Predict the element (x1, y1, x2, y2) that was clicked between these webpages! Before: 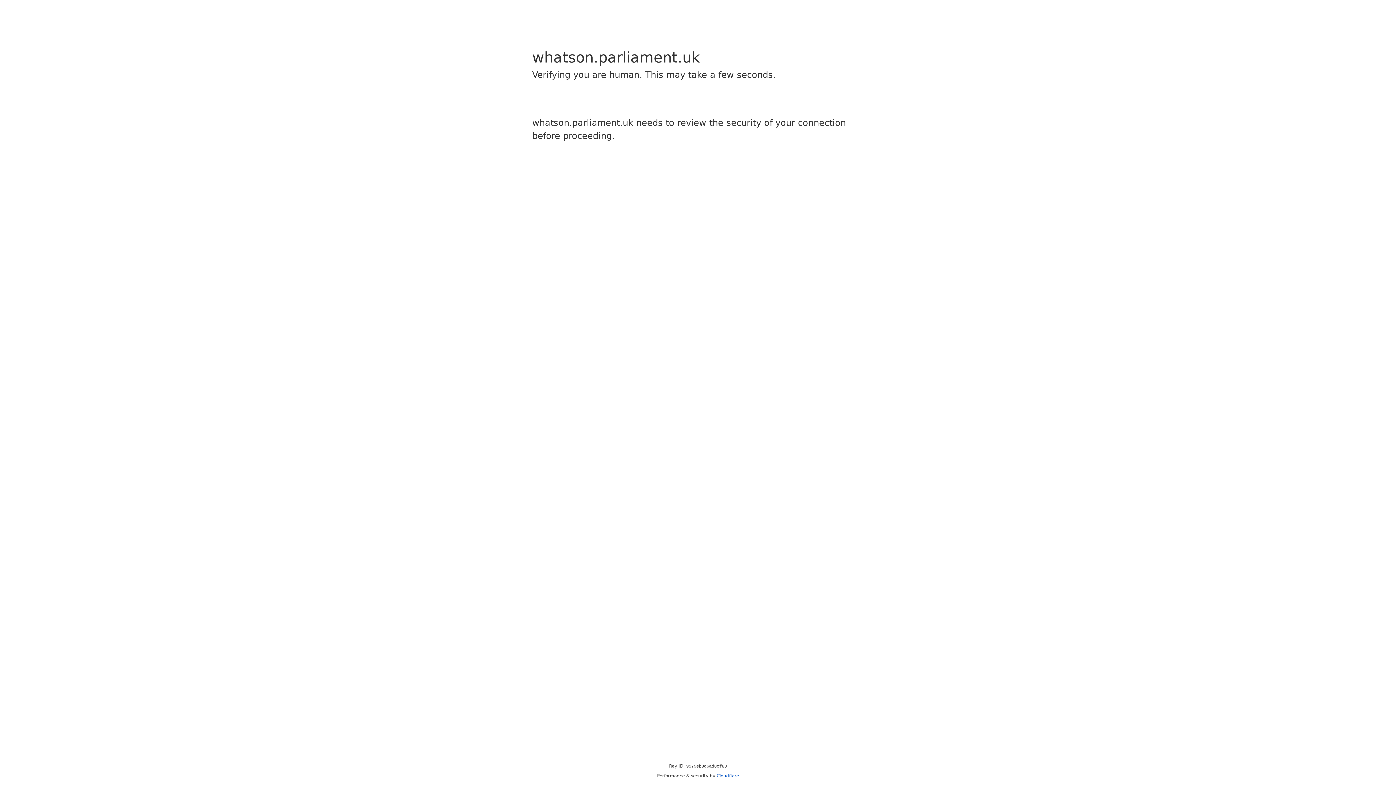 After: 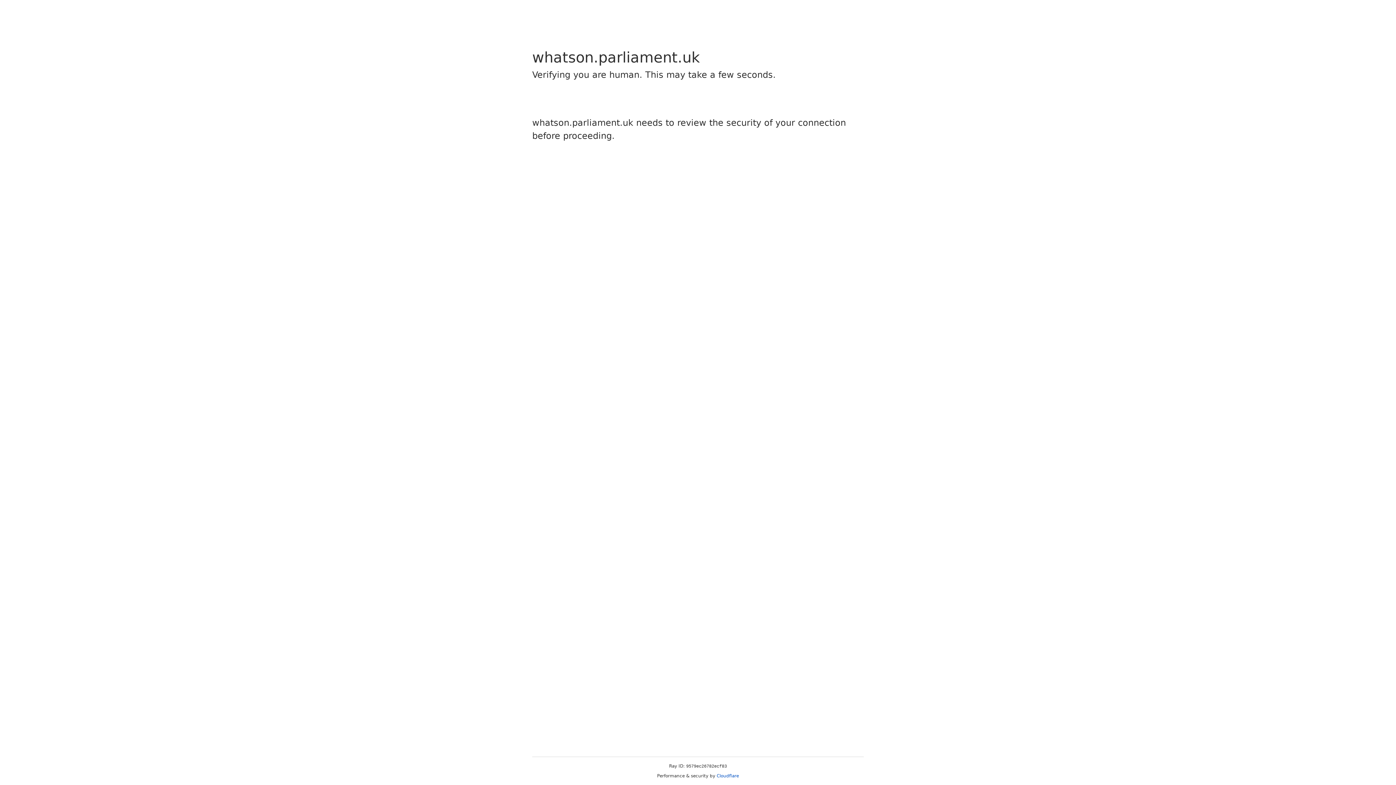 Action: bbox: (716, 773, 739, 778) label: Cloudflare